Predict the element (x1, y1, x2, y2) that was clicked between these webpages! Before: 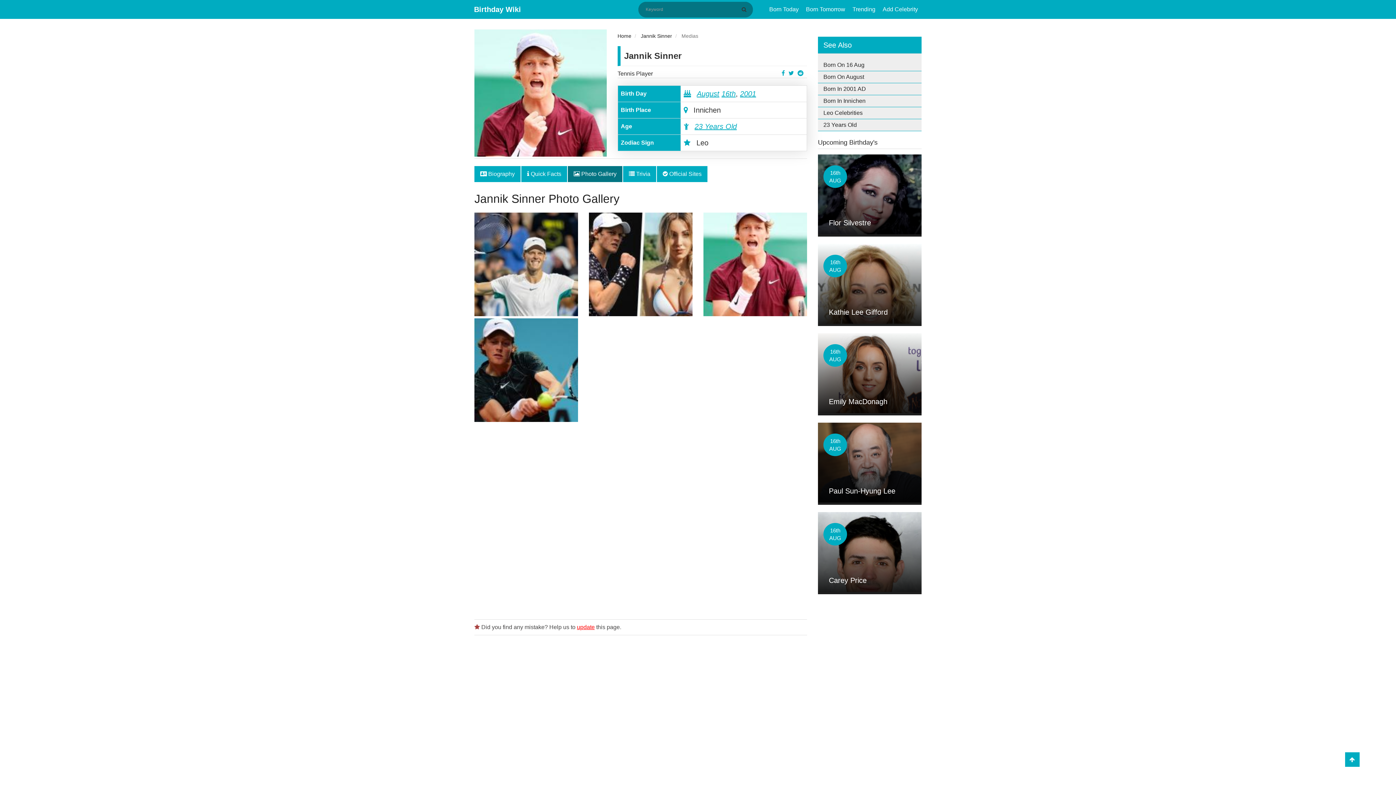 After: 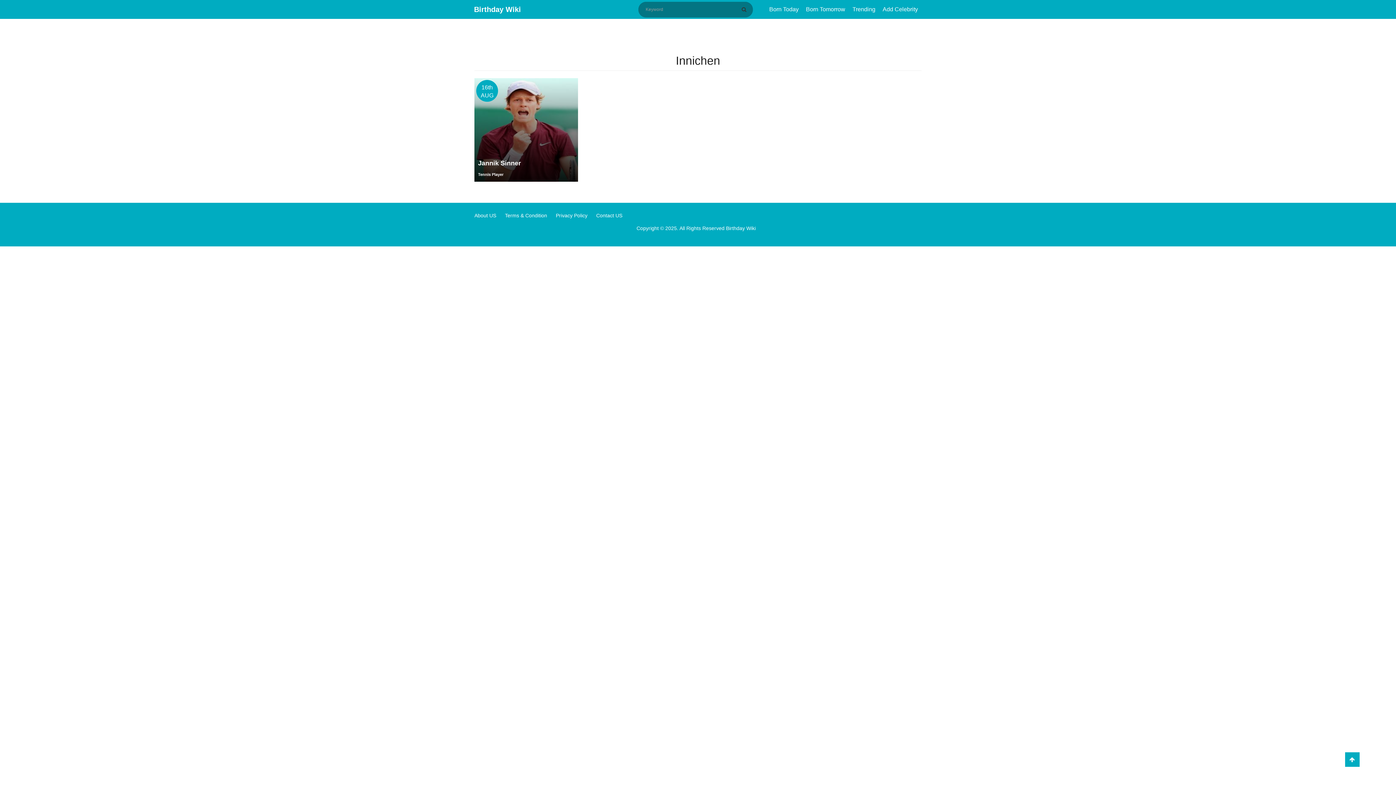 Action: bbox: (823, 97, 865, 104) label: Born In Innichen